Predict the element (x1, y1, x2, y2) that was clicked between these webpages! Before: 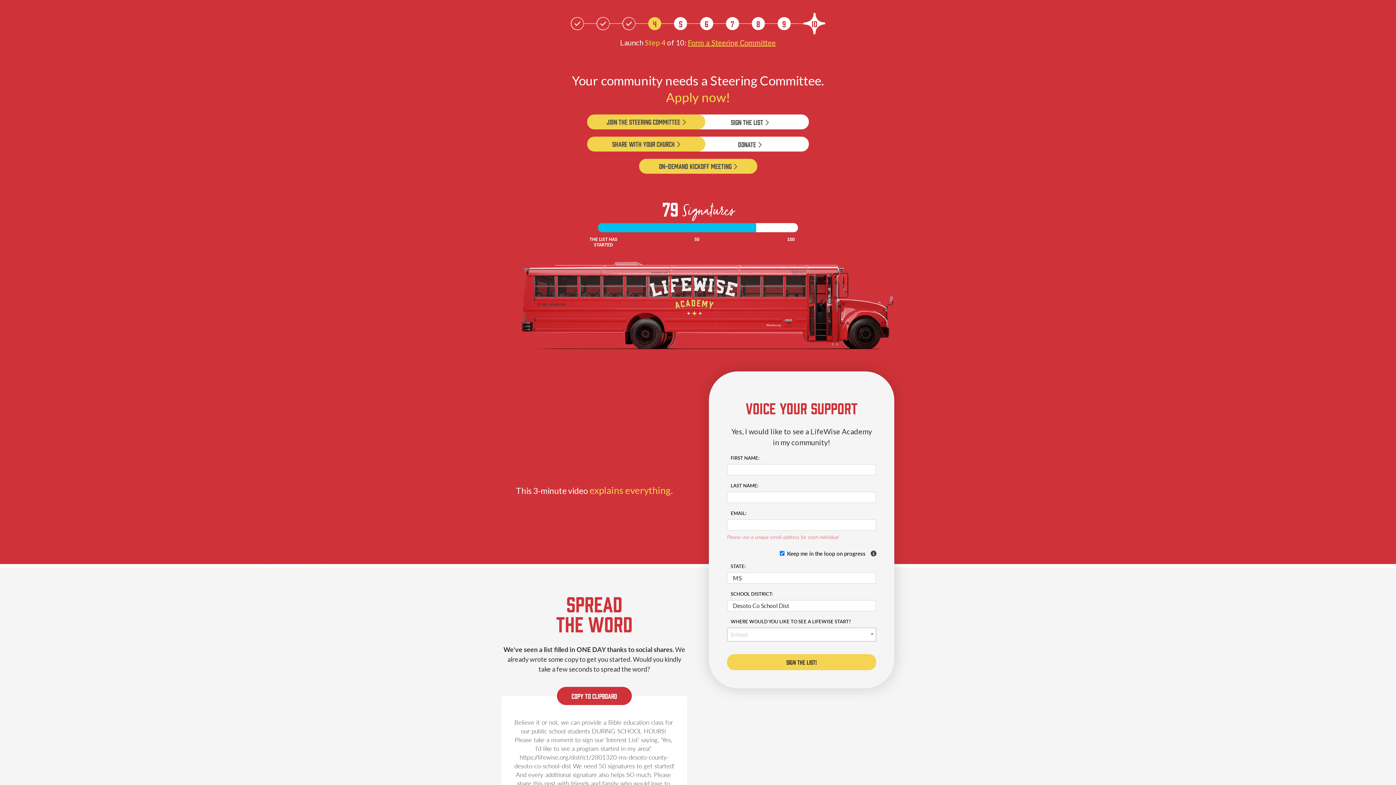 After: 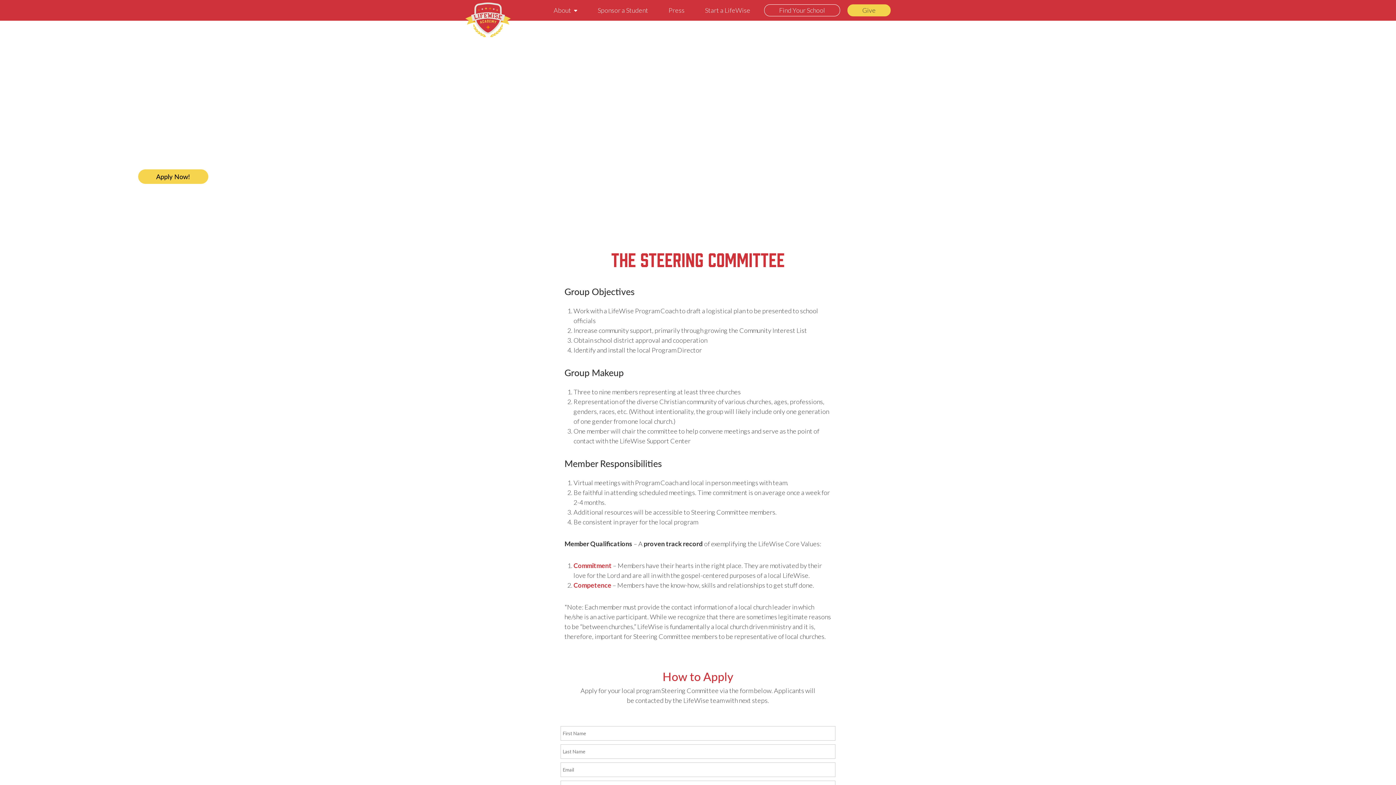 Action: bbox: (666, 88, 730, 105) label: Apply now!